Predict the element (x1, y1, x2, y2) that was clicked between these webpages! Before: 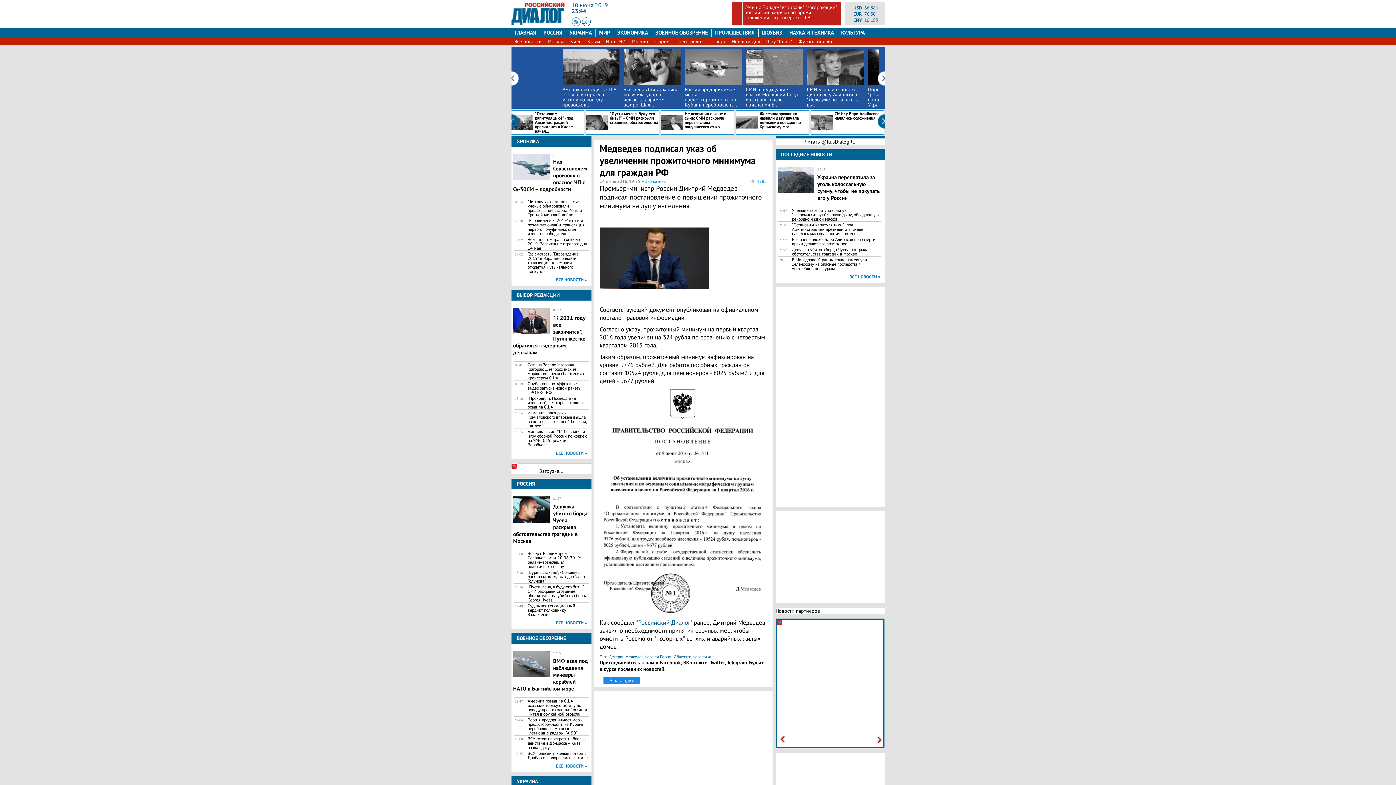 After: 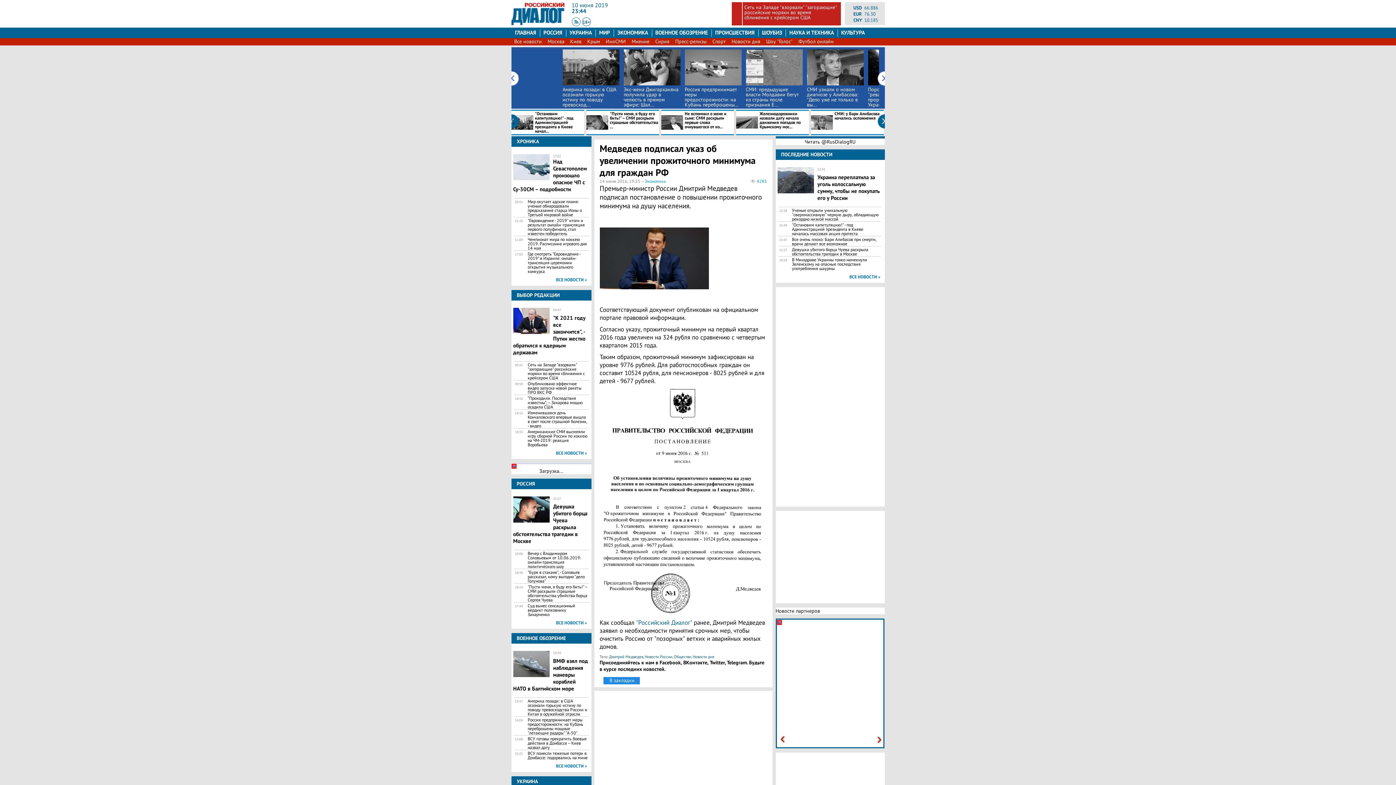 Action: bbox: (571, 17, 580, 26)